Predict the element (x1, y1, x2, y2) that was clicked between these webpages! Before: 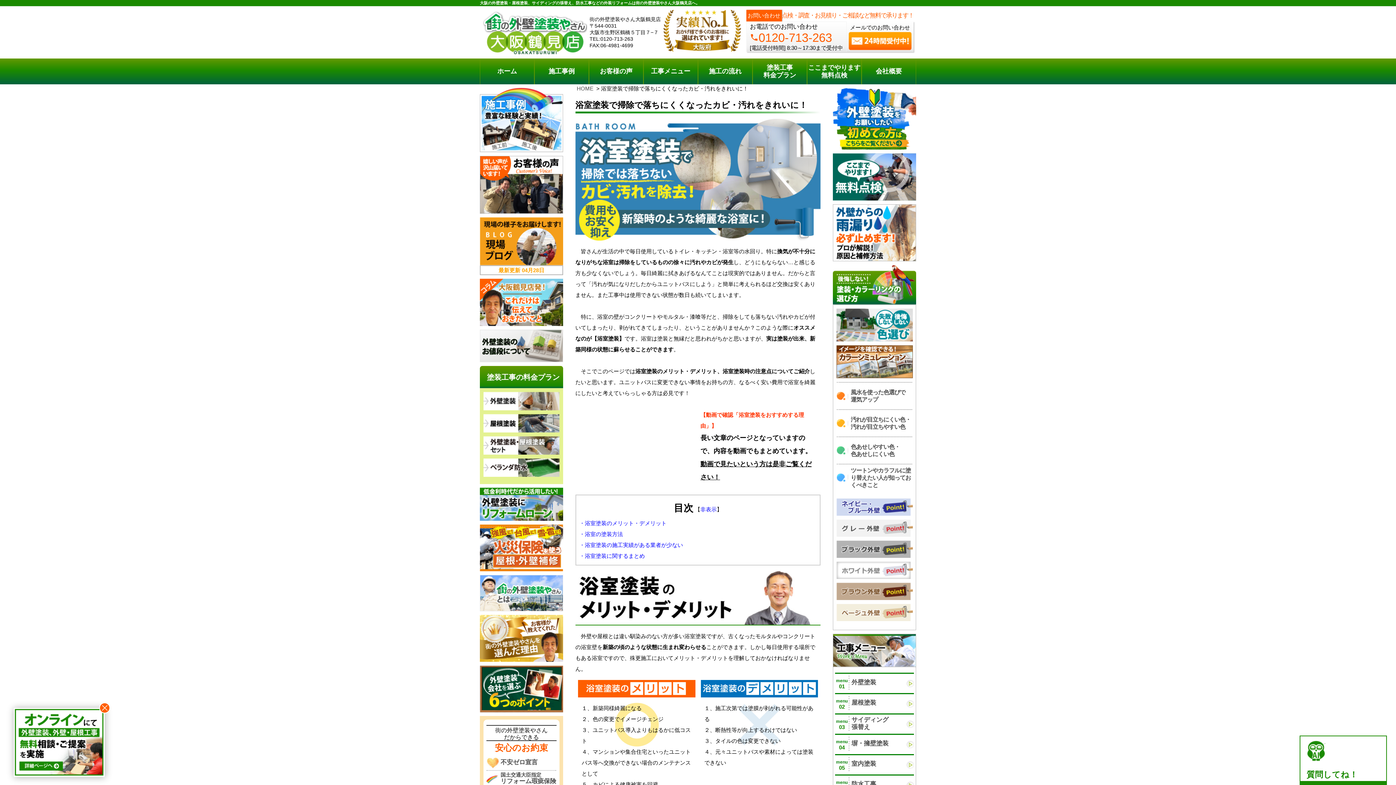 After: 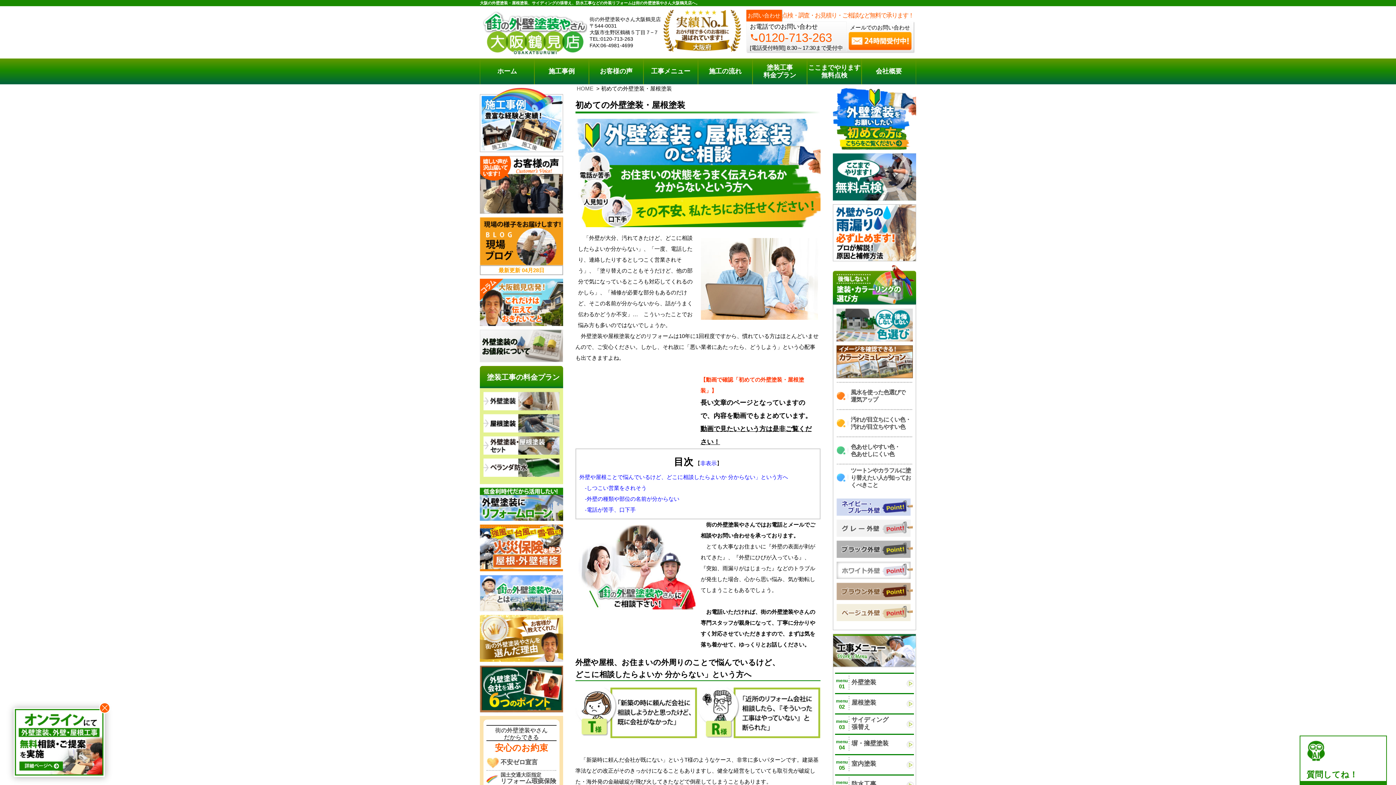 Action: bbox: (833, 88, 916, 149)